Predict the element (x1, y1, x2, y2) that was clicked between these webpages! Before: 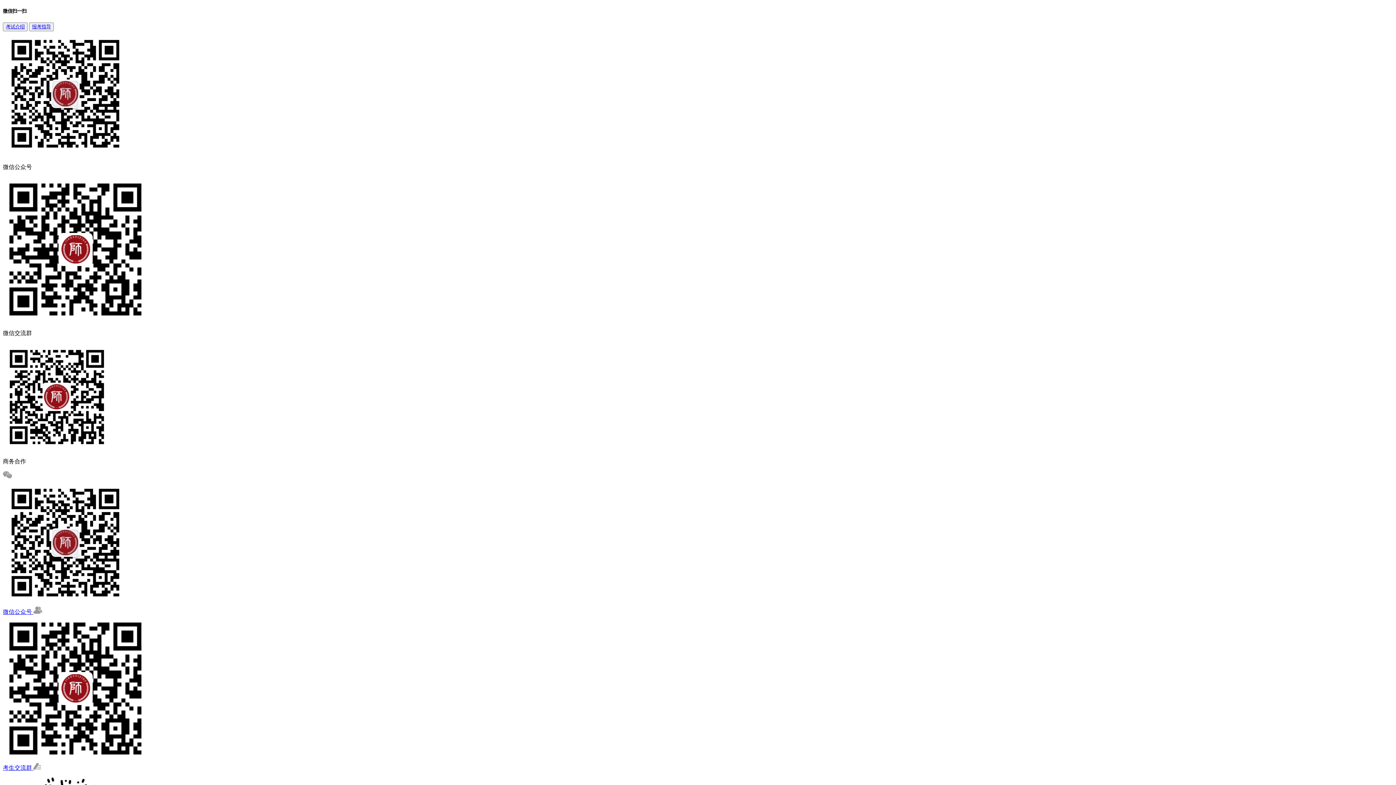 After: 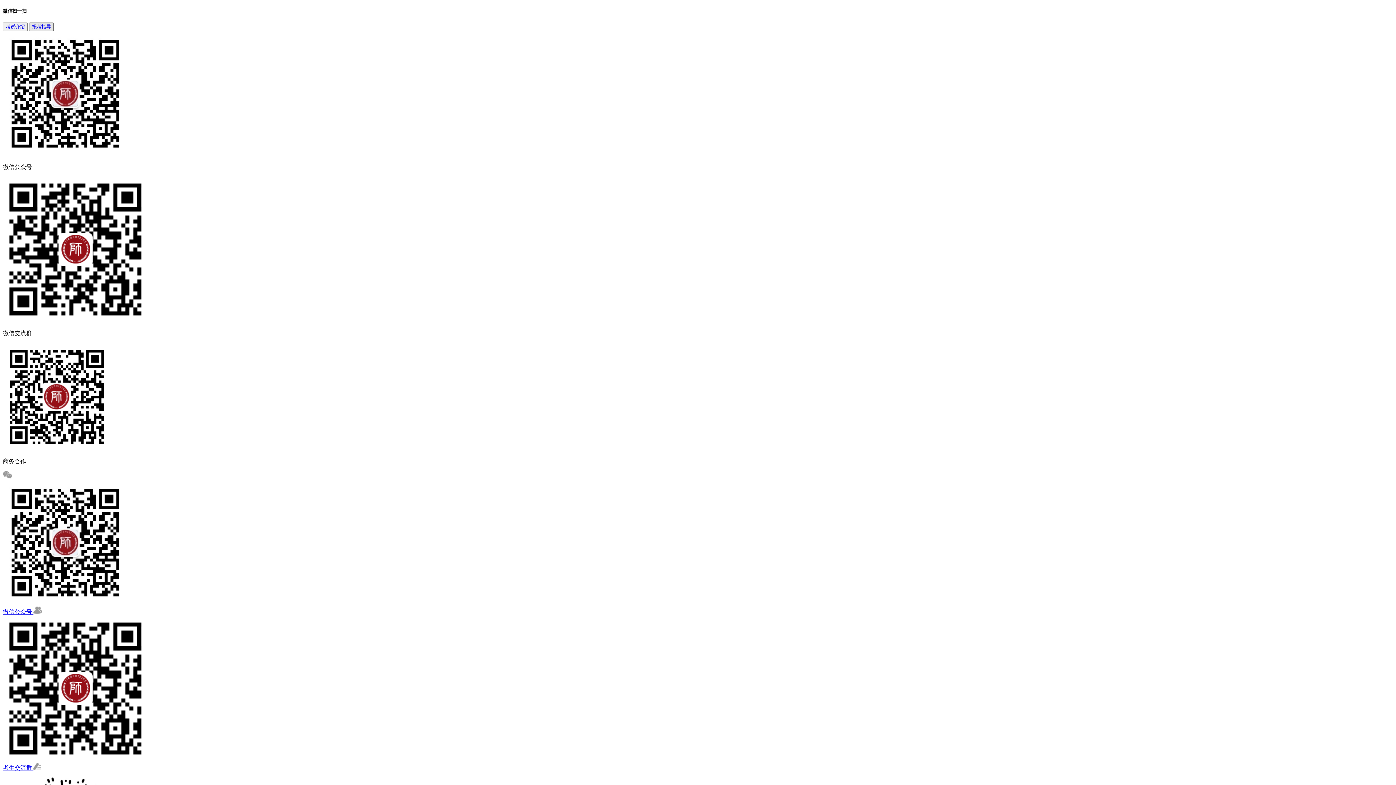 Action: label: 报考指导 bbox: (29, 22, 53, 31)